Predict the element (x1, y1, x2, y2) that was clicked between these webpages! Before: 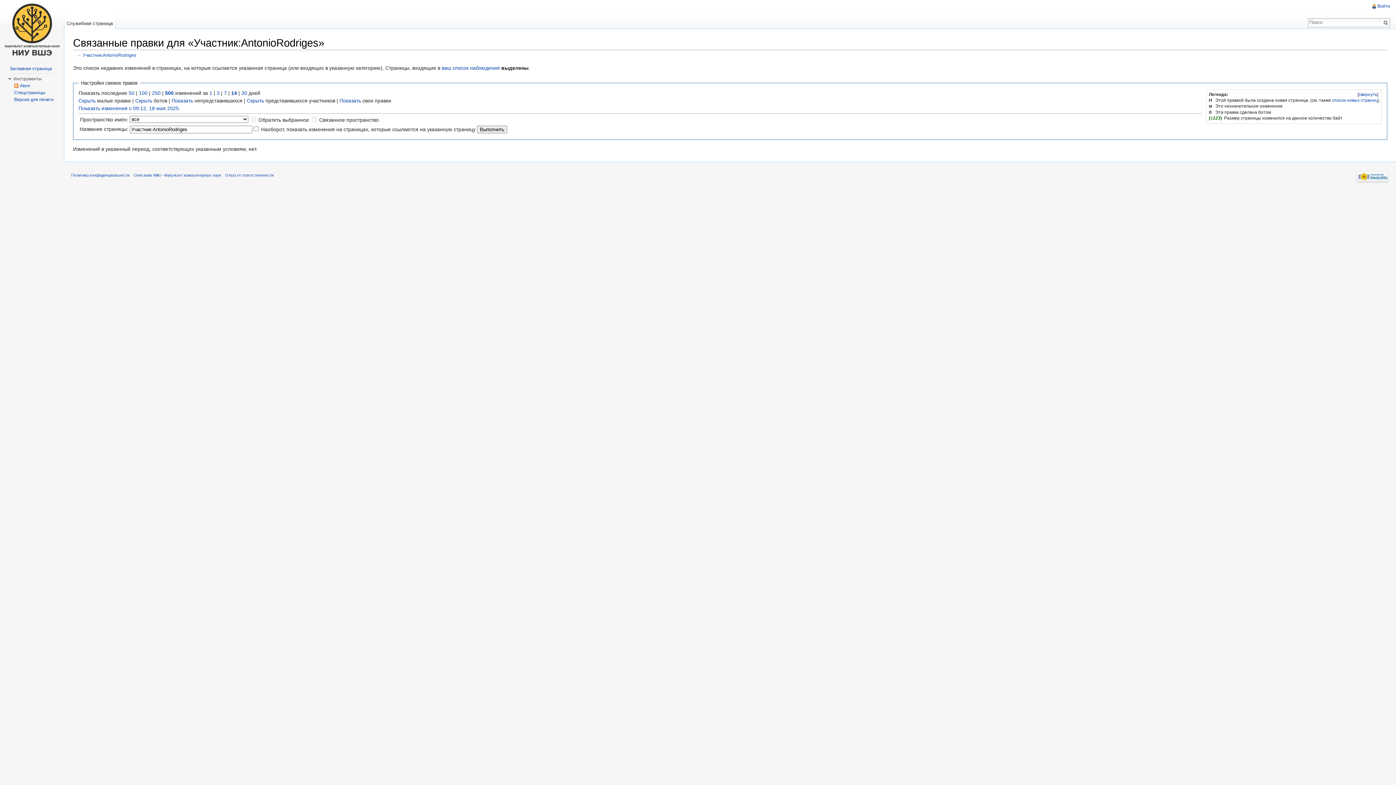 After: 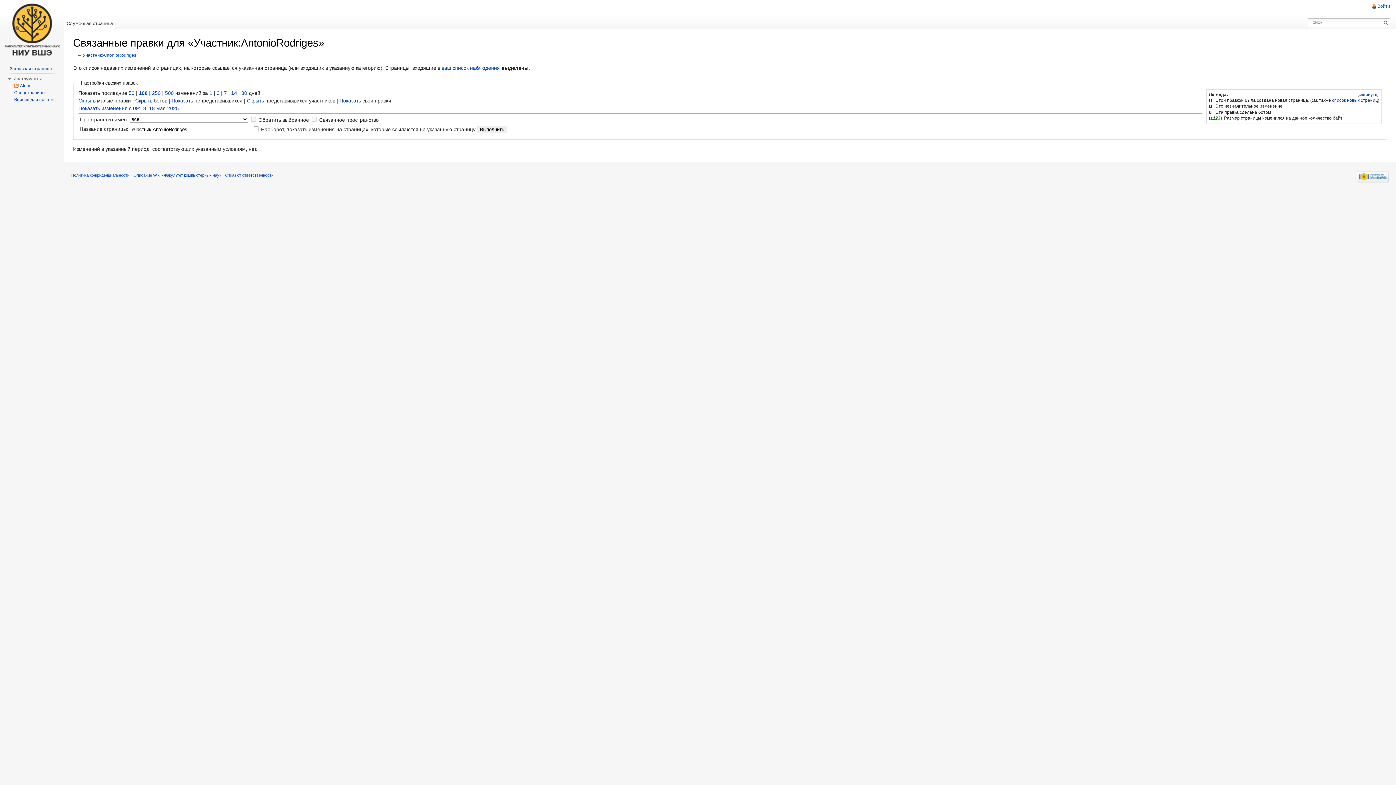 Action: label: 100 bbox: (138, 90, 147, 95)